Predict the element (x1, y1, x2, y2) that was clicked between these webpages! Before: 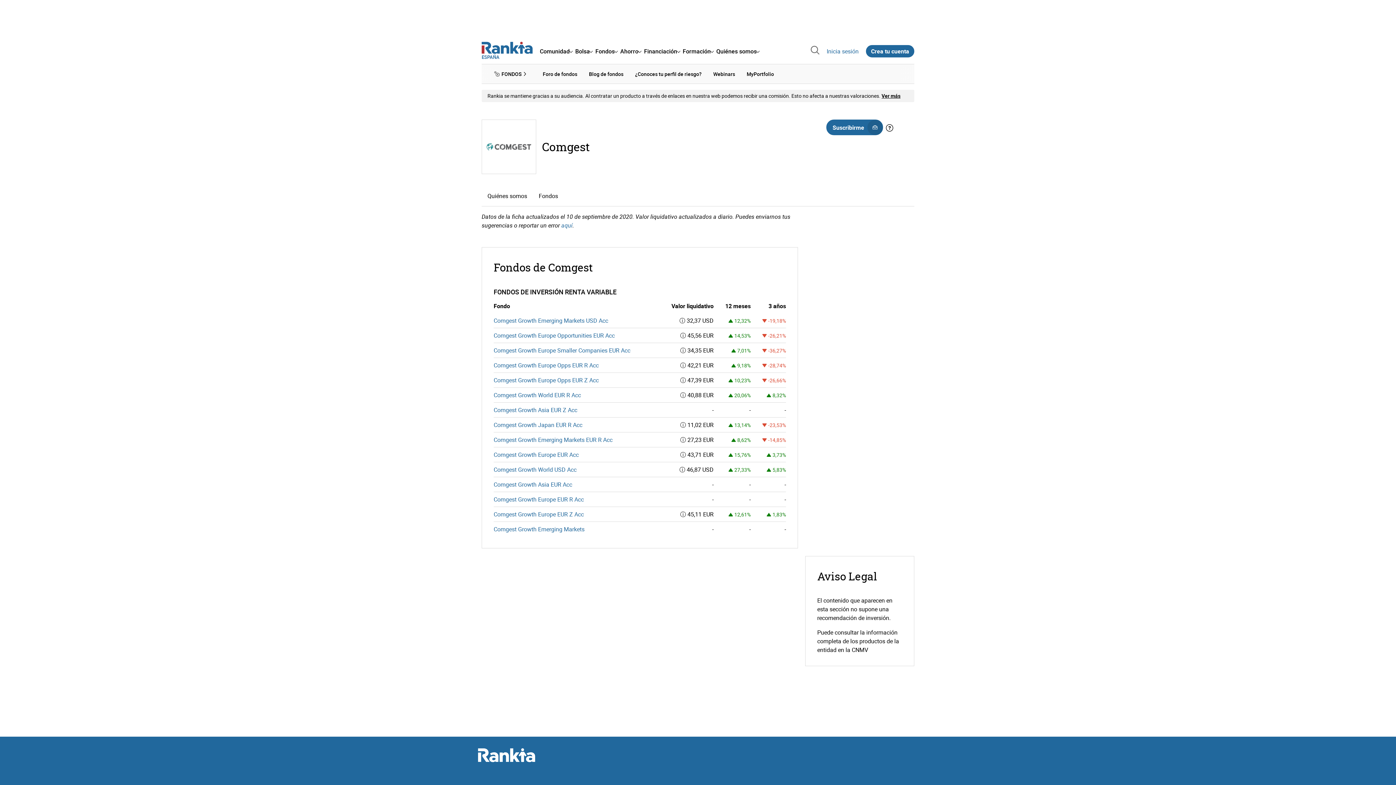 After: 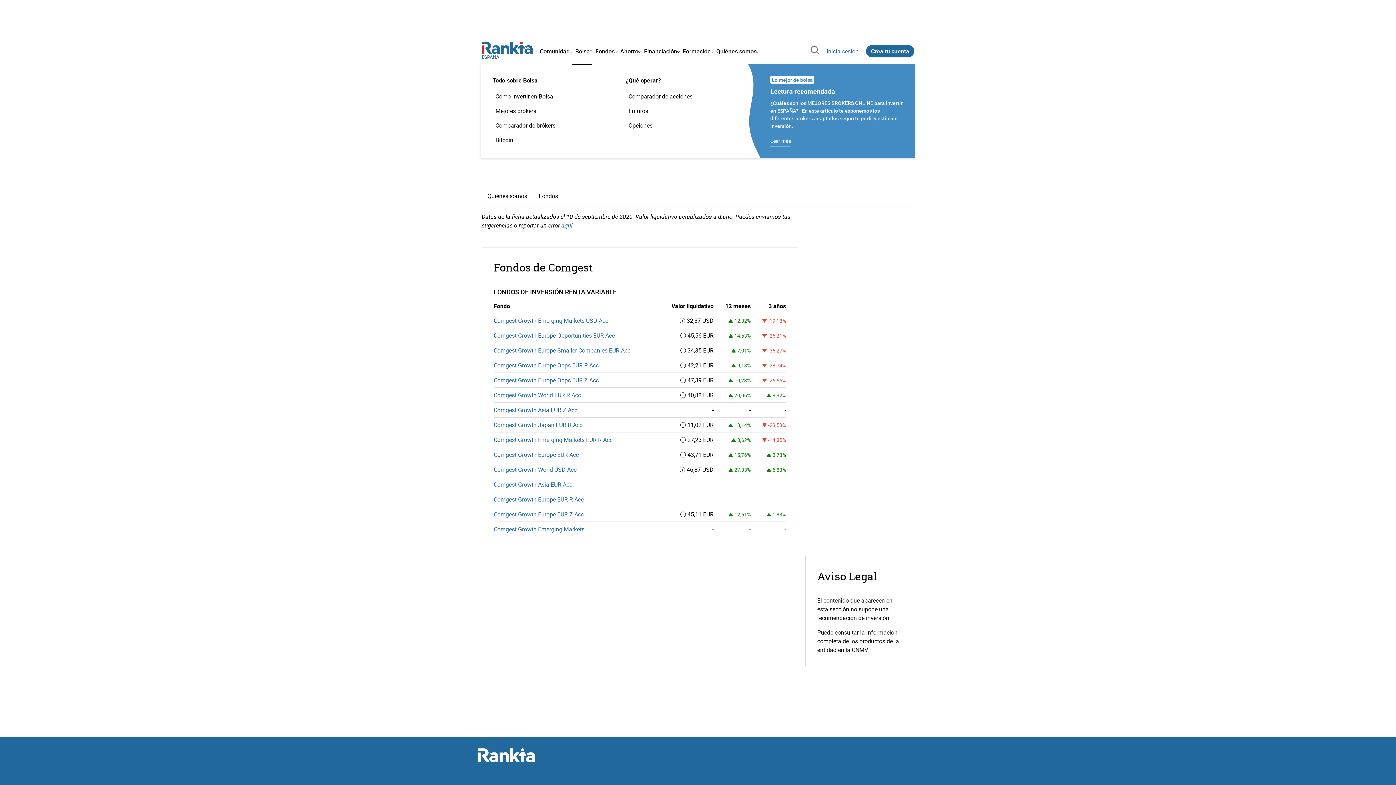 Action: label: Bolsa bbox: (573, 41, 594, 61)